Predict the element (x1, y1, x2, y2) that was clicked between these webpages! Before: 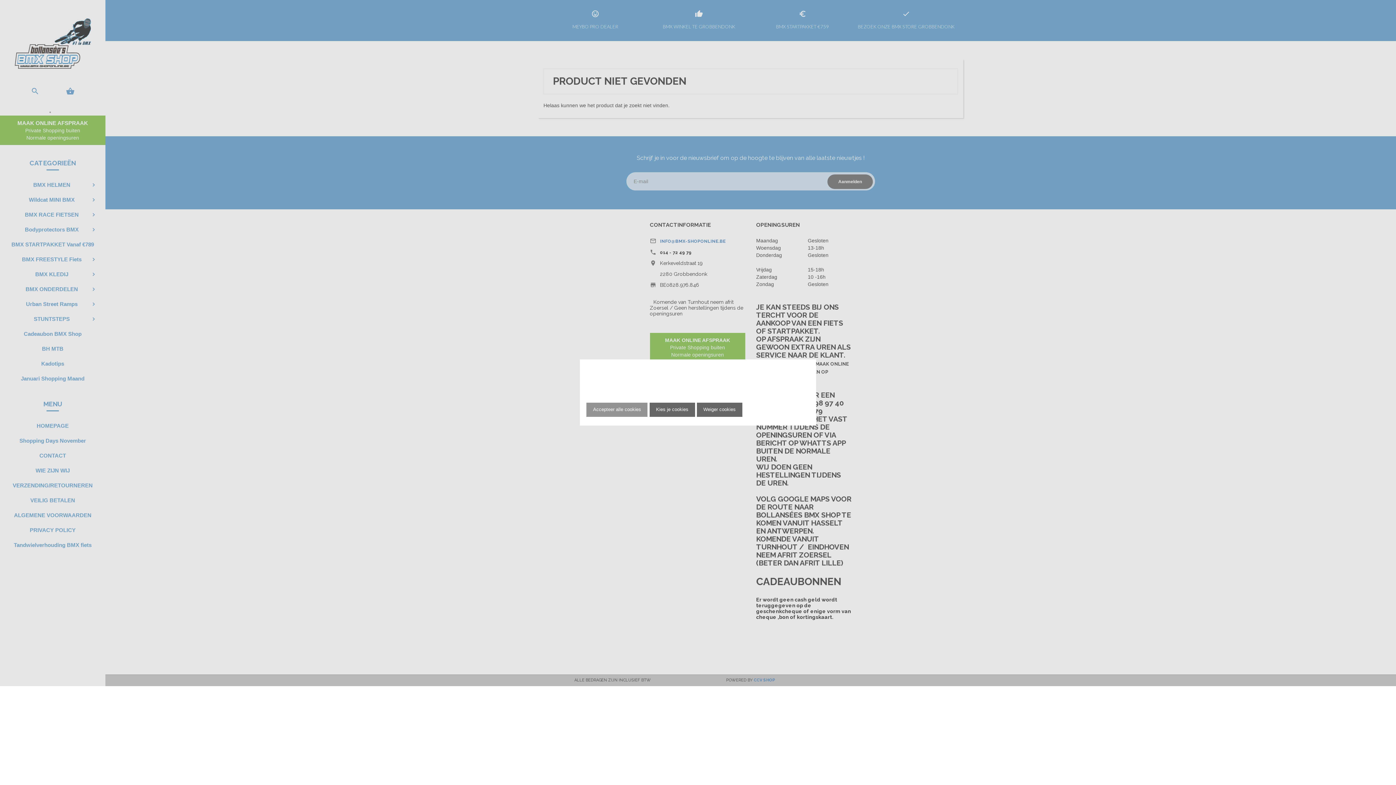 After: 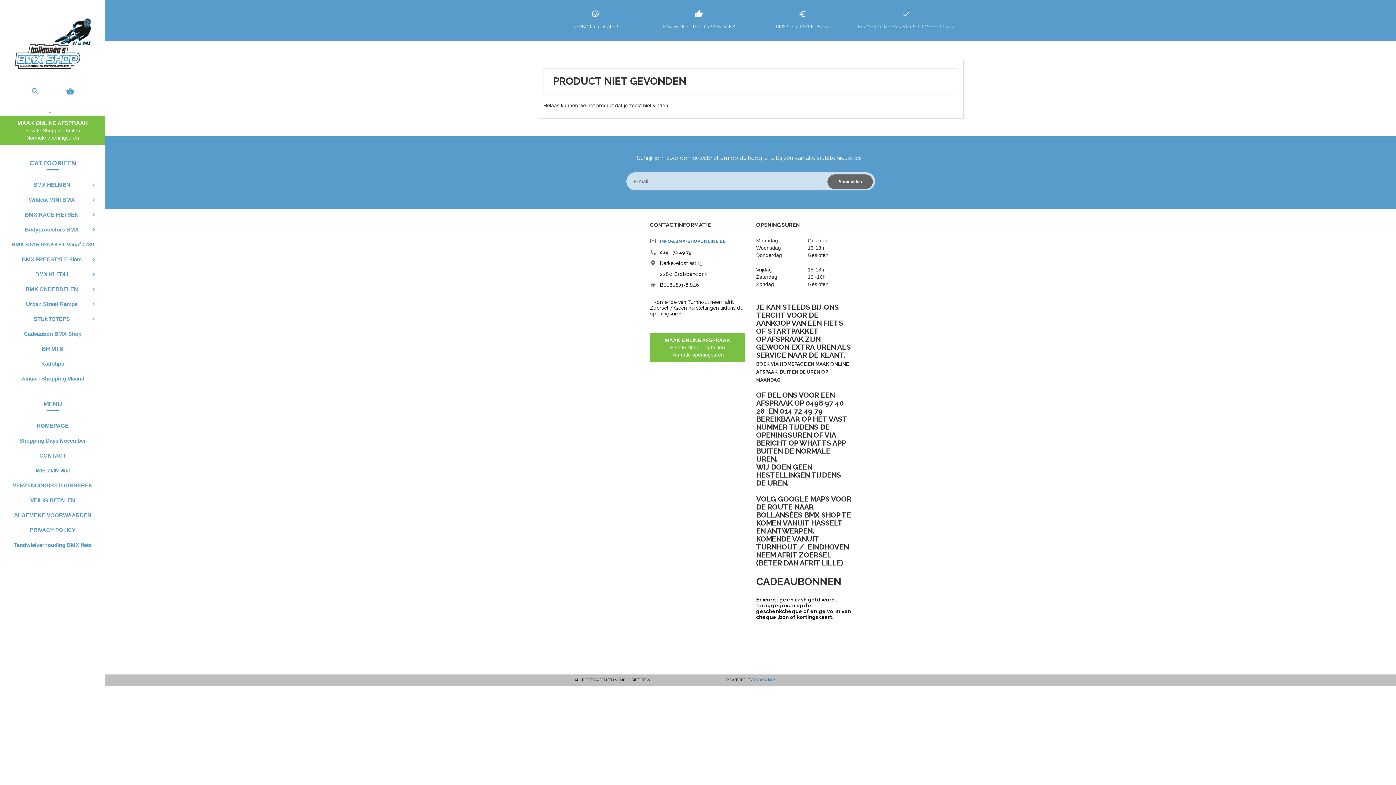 Action: bbox: (697, 403, 742, 416) label: Weiger cookies